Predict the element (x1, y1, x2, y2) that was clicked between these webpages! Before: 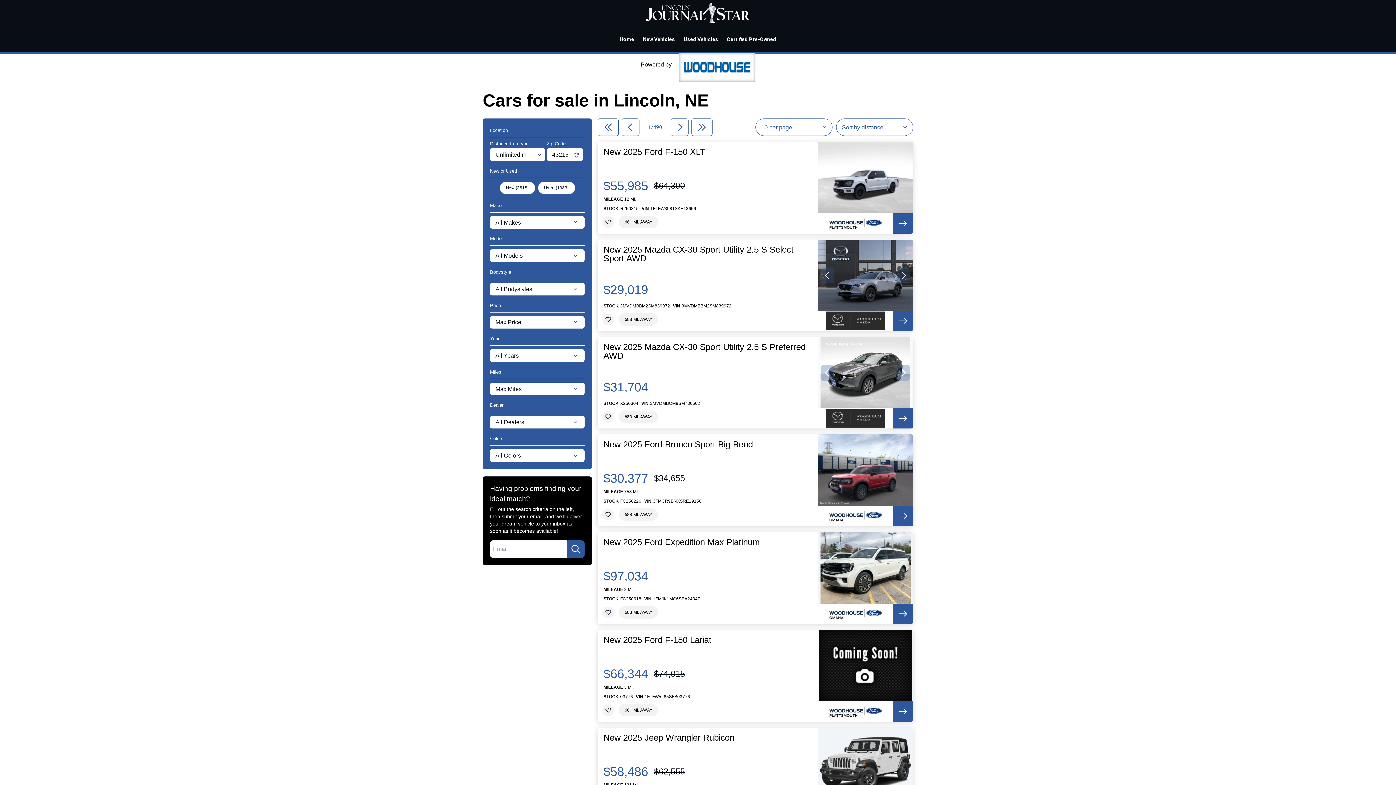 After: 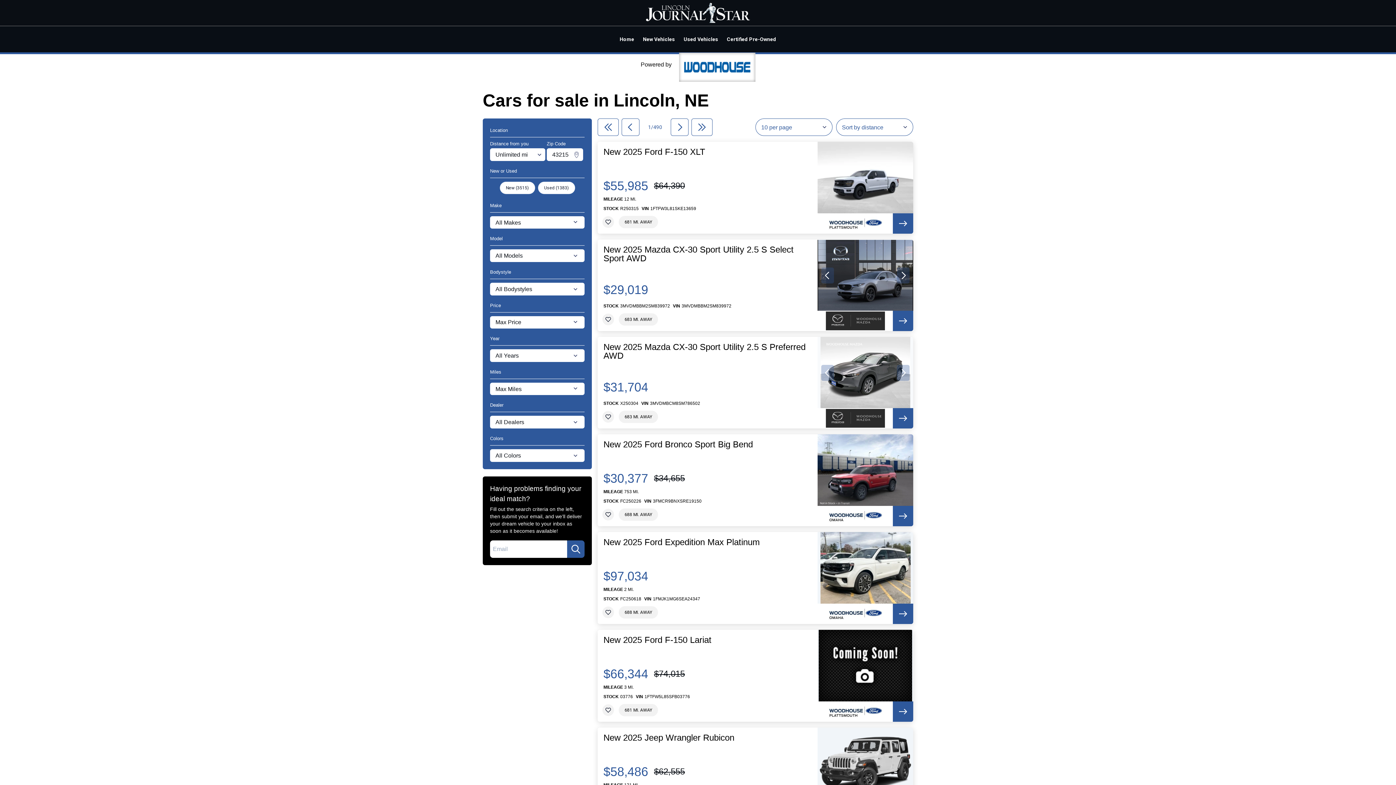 Action: label: Change Zipcode bbox: (570, 148, 583, 161)